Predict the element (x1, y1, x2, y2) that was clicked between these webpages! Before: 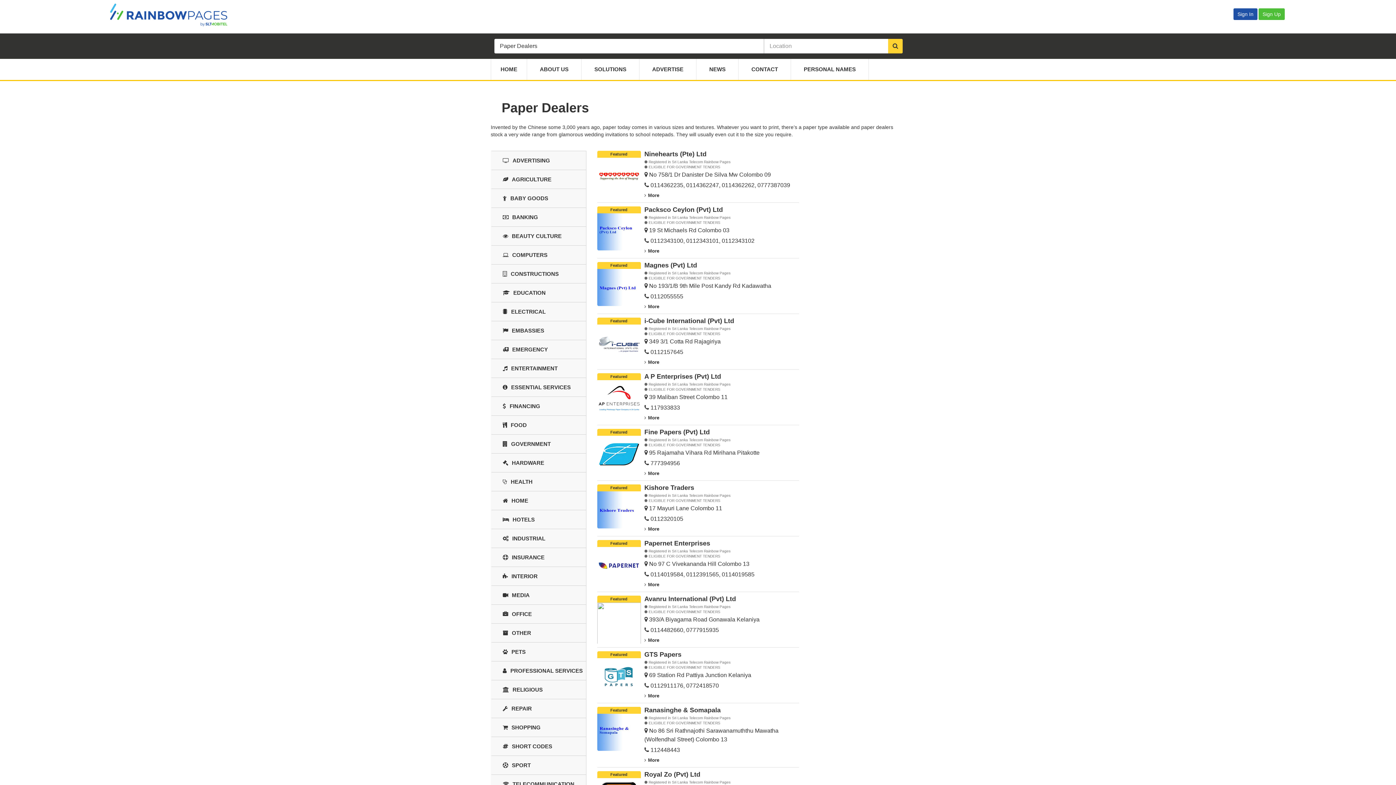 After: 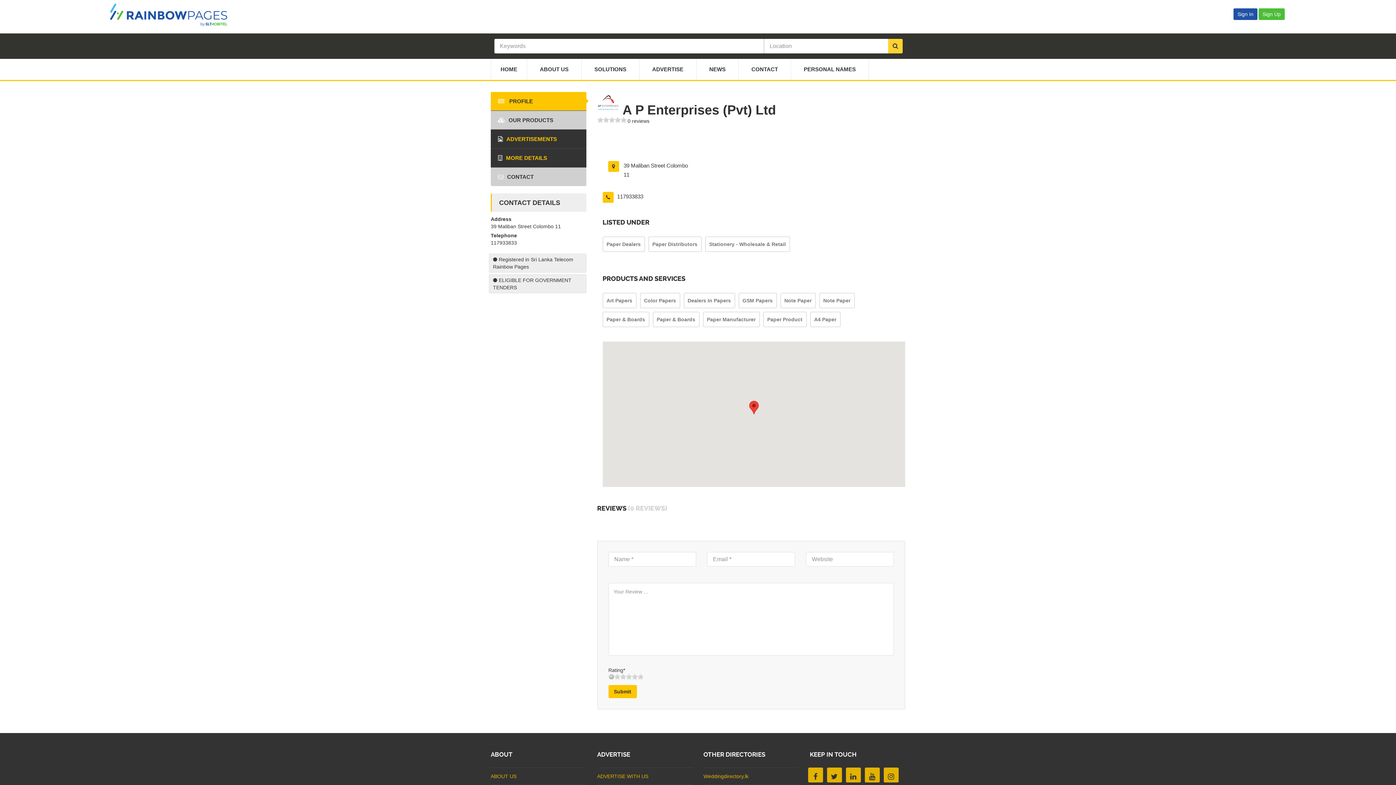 Action: bbox: (644, 415, 659, 420) label: More